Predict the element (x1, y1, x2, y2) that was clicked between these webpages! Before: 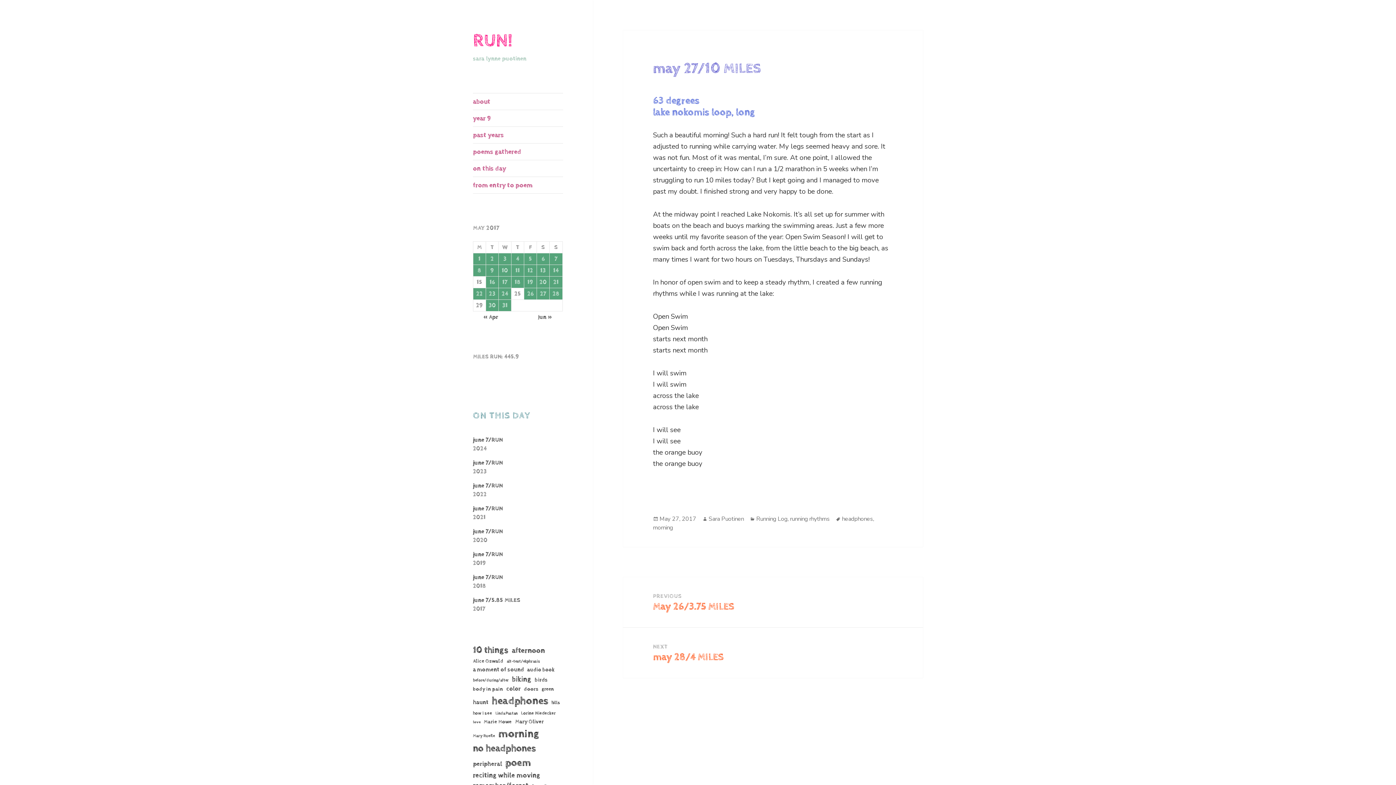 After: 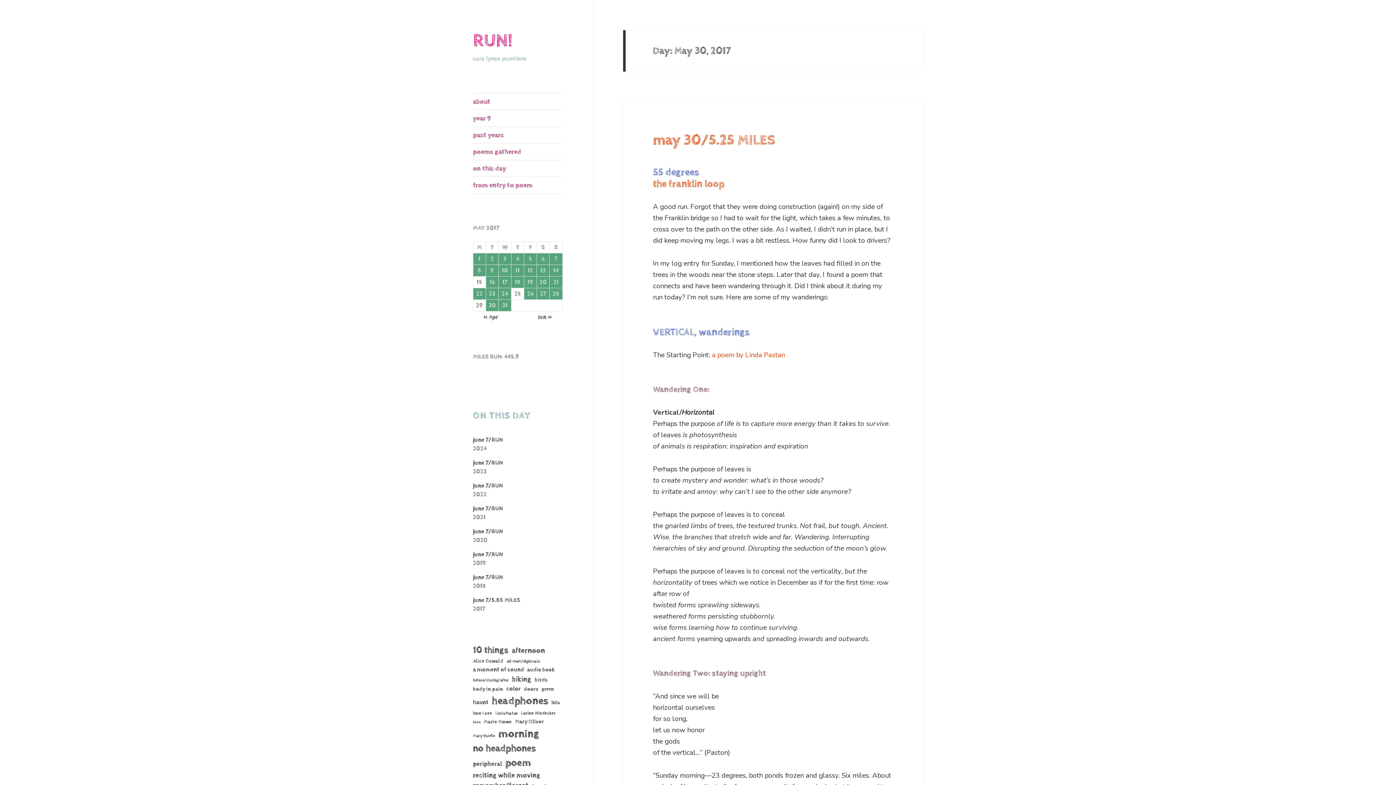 Action: label: Posts published on May 30, 2017 bbox: (486, 299, 498, 311)